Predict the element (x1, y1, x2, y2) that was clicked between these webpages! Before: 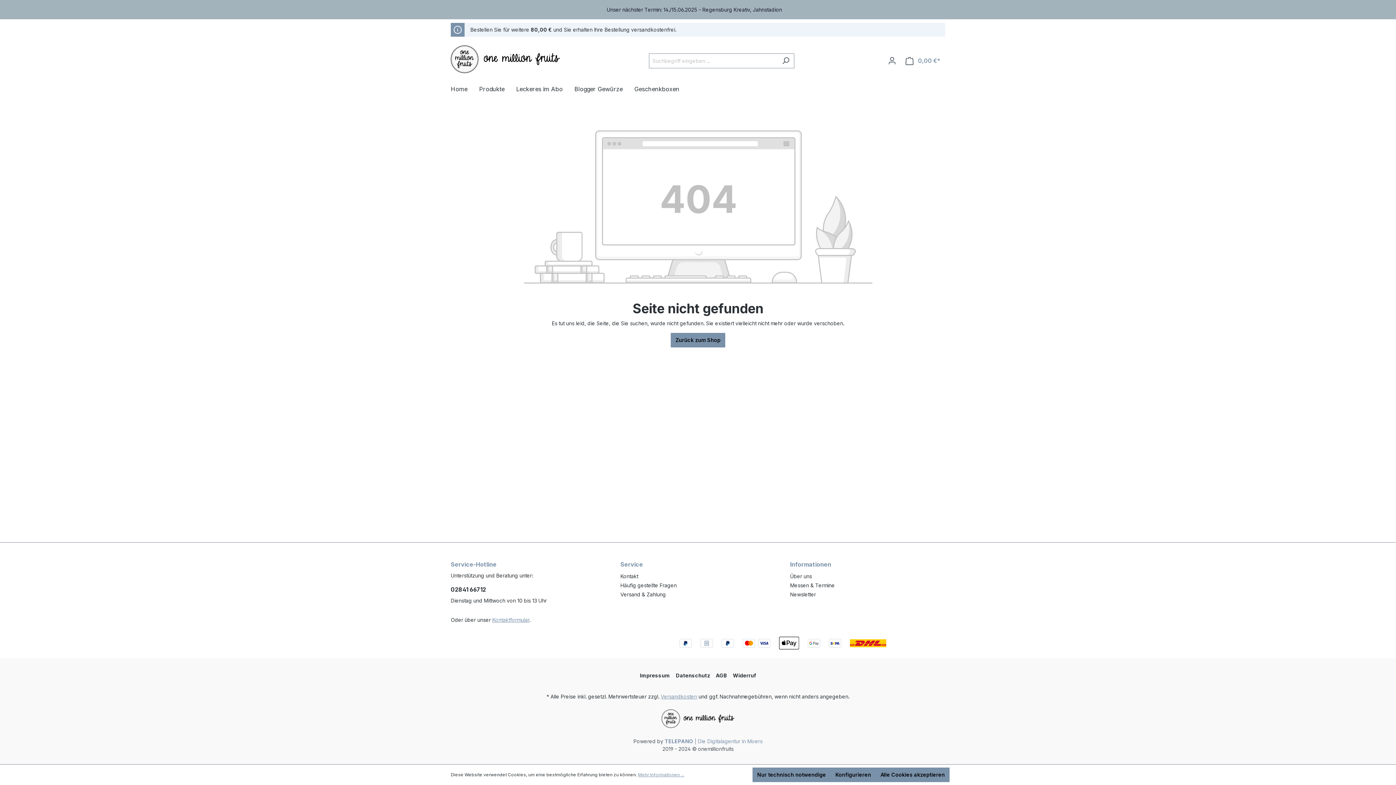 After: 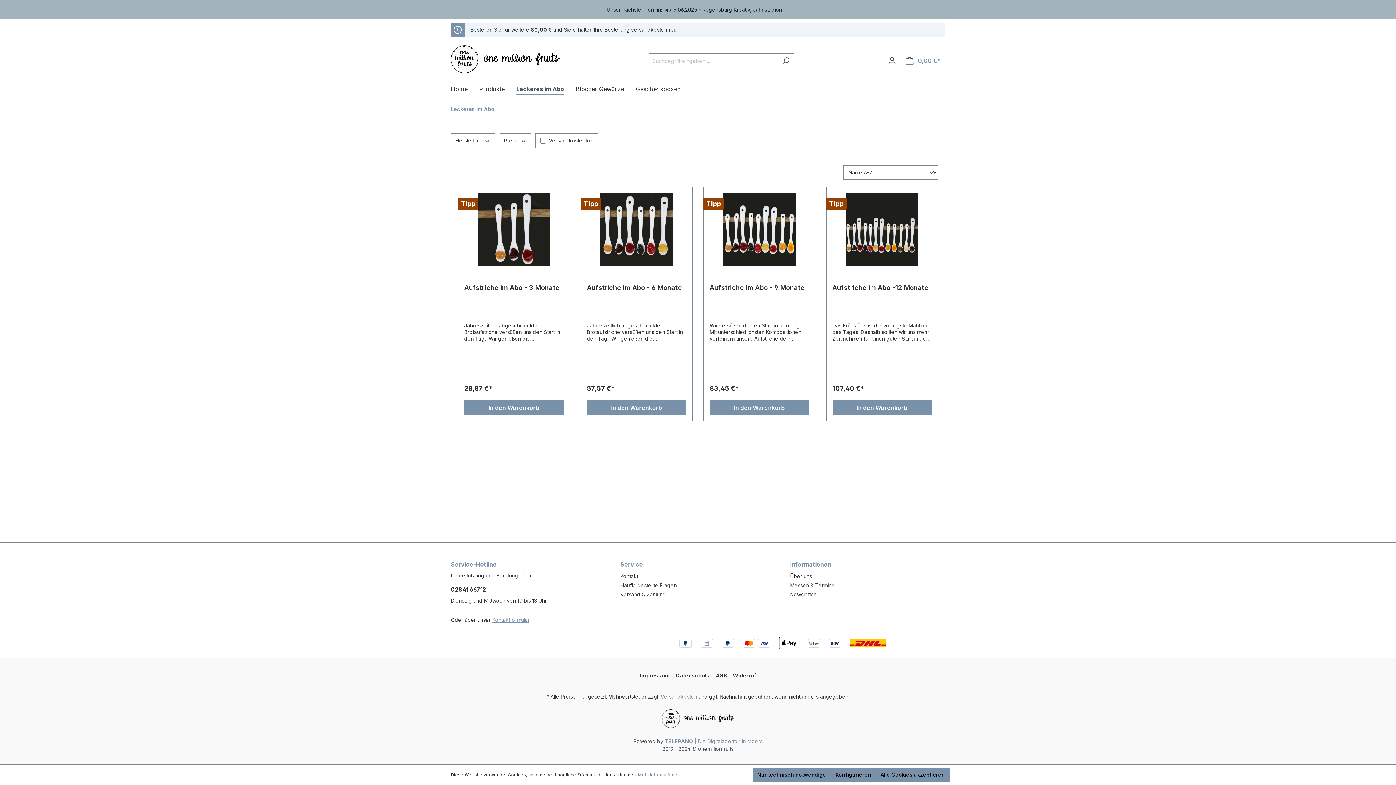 Action: label: Leckeres im Abo bbox: (516, 81, 574, 98)